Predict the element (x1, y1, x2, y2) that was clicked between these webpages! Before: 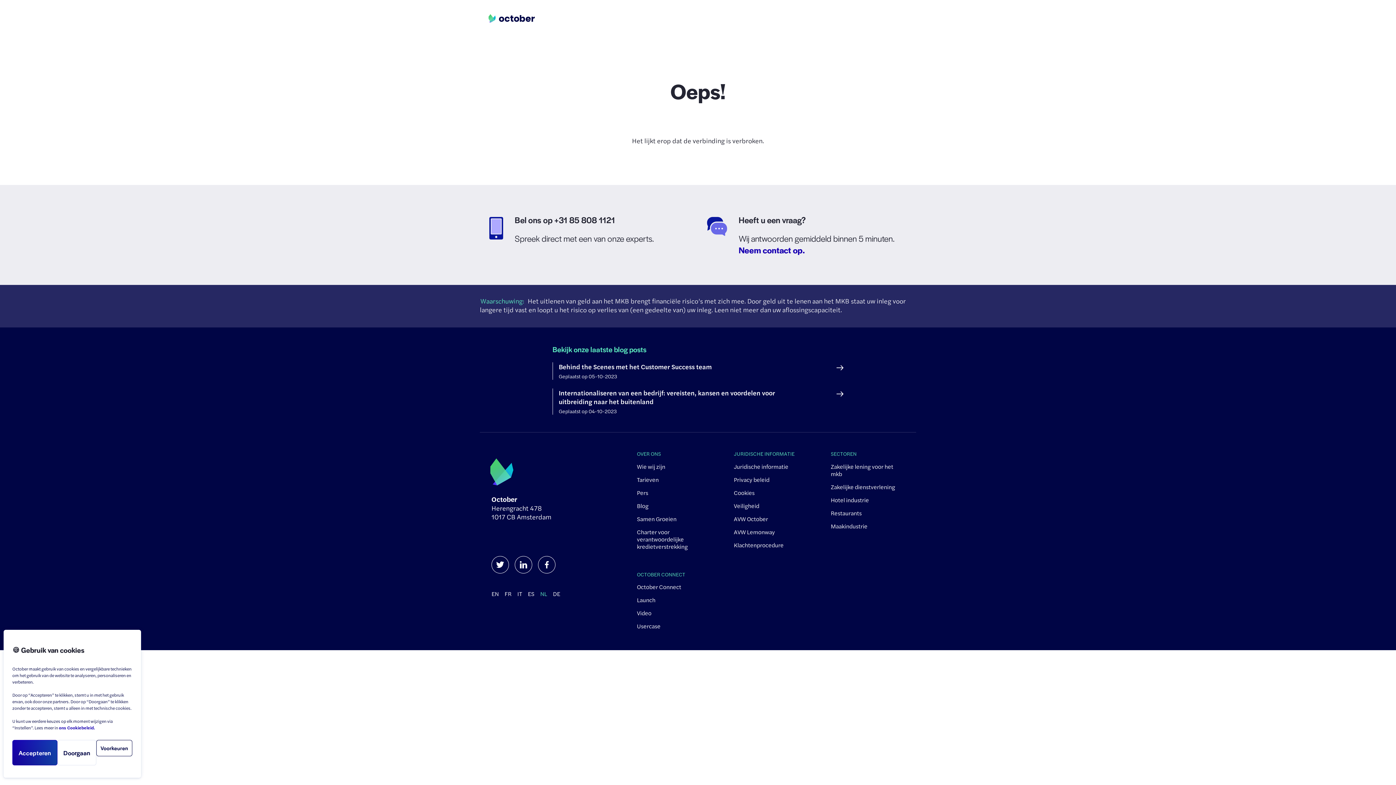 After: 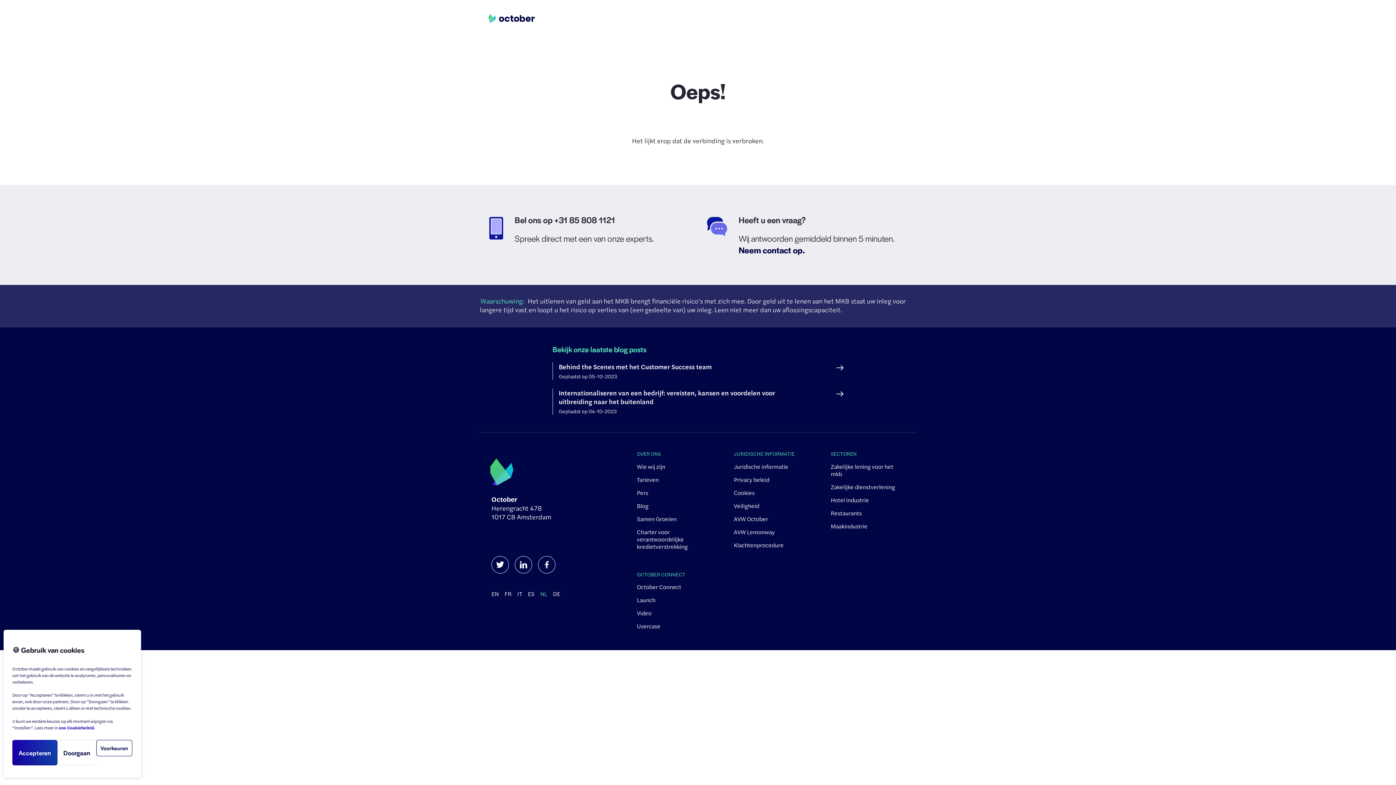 Action: bbox: (738, 244, 805, 256) label: Neem contact op.